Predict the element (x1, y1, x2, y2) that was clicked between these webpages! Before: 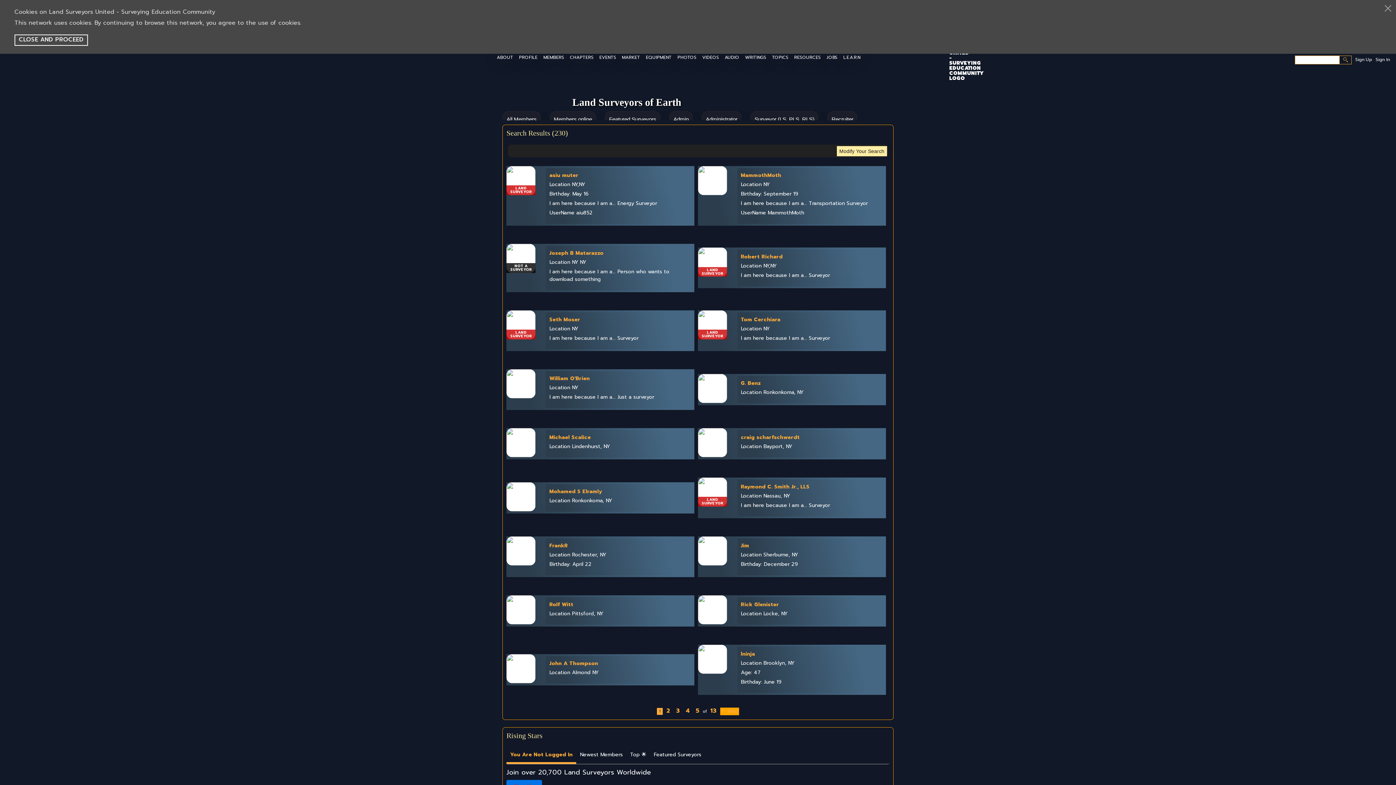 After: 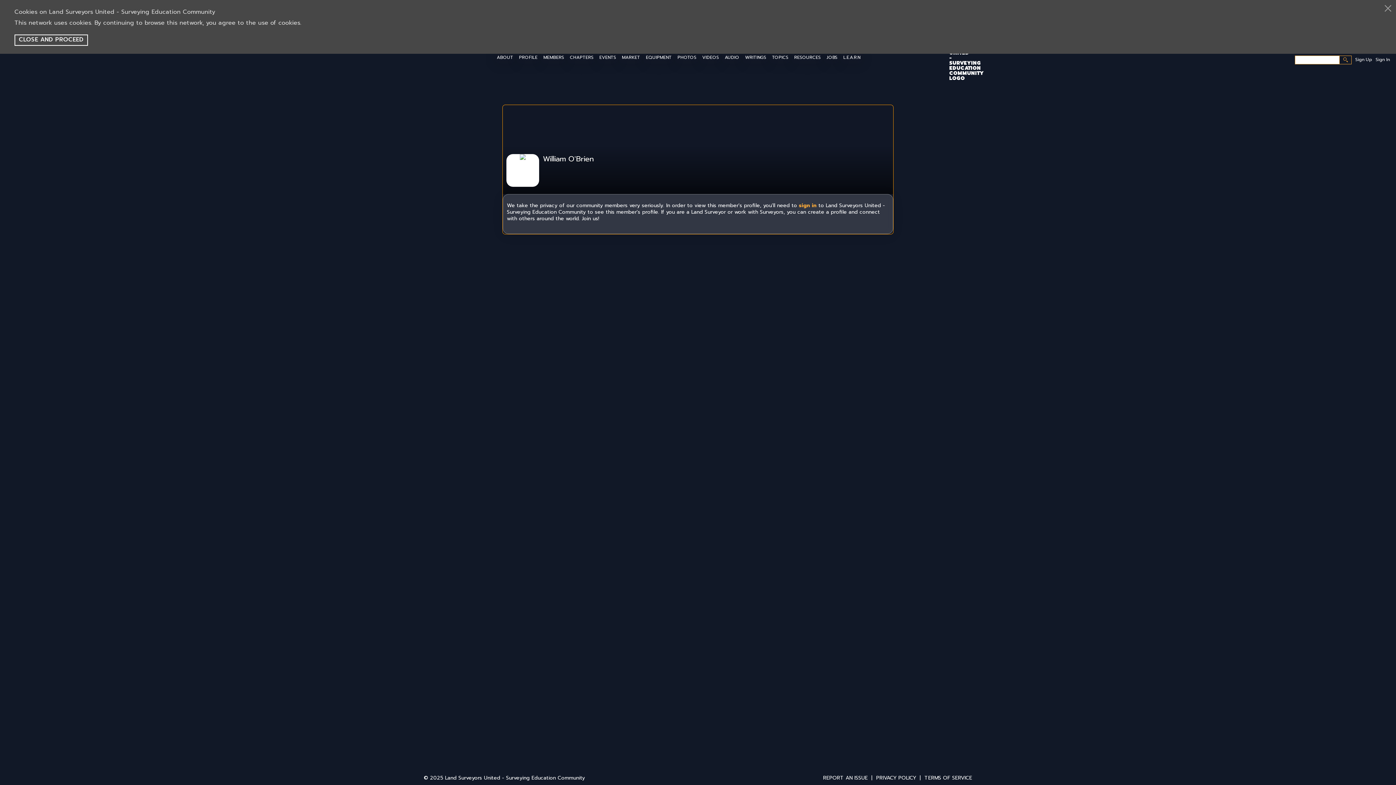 Action: label: William O'Brien bbox: (549, 374, 589, 382)